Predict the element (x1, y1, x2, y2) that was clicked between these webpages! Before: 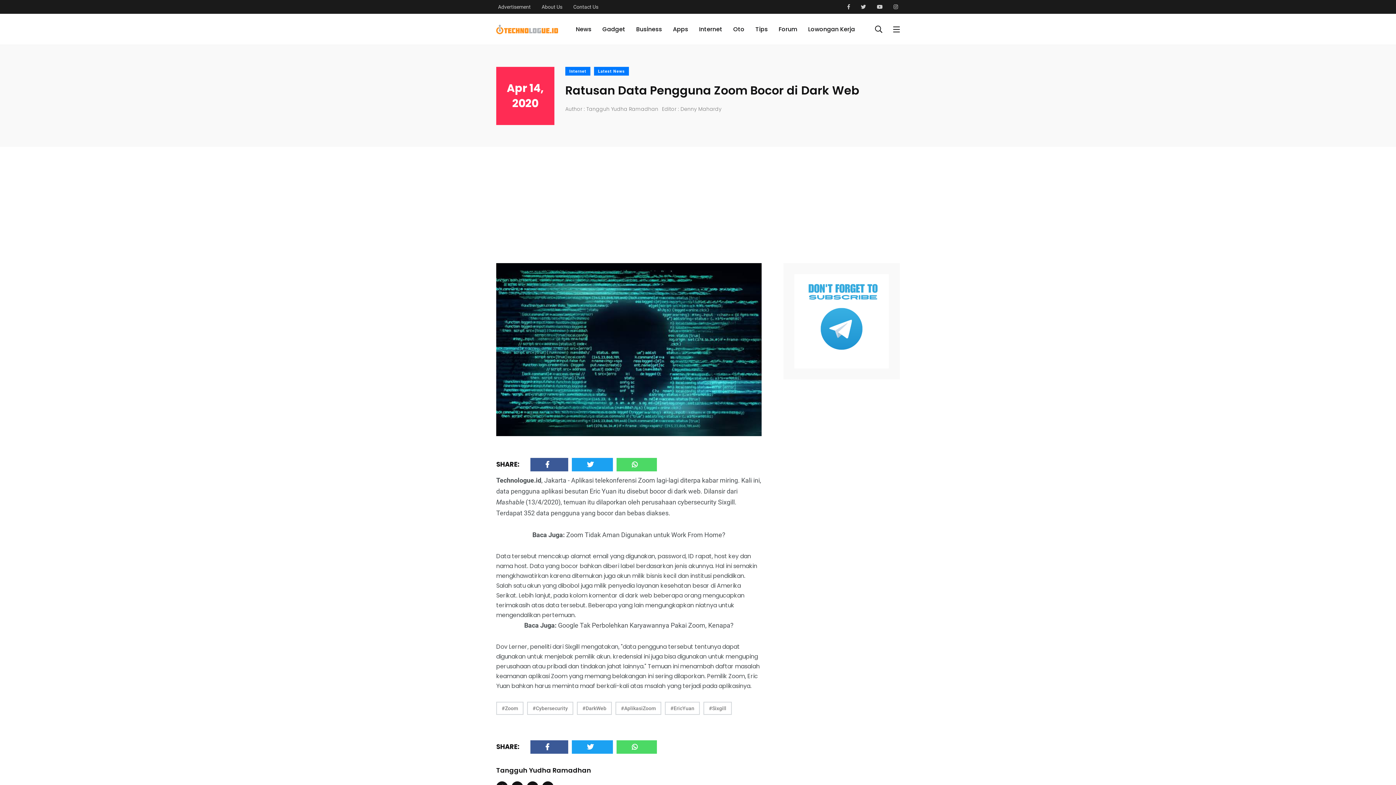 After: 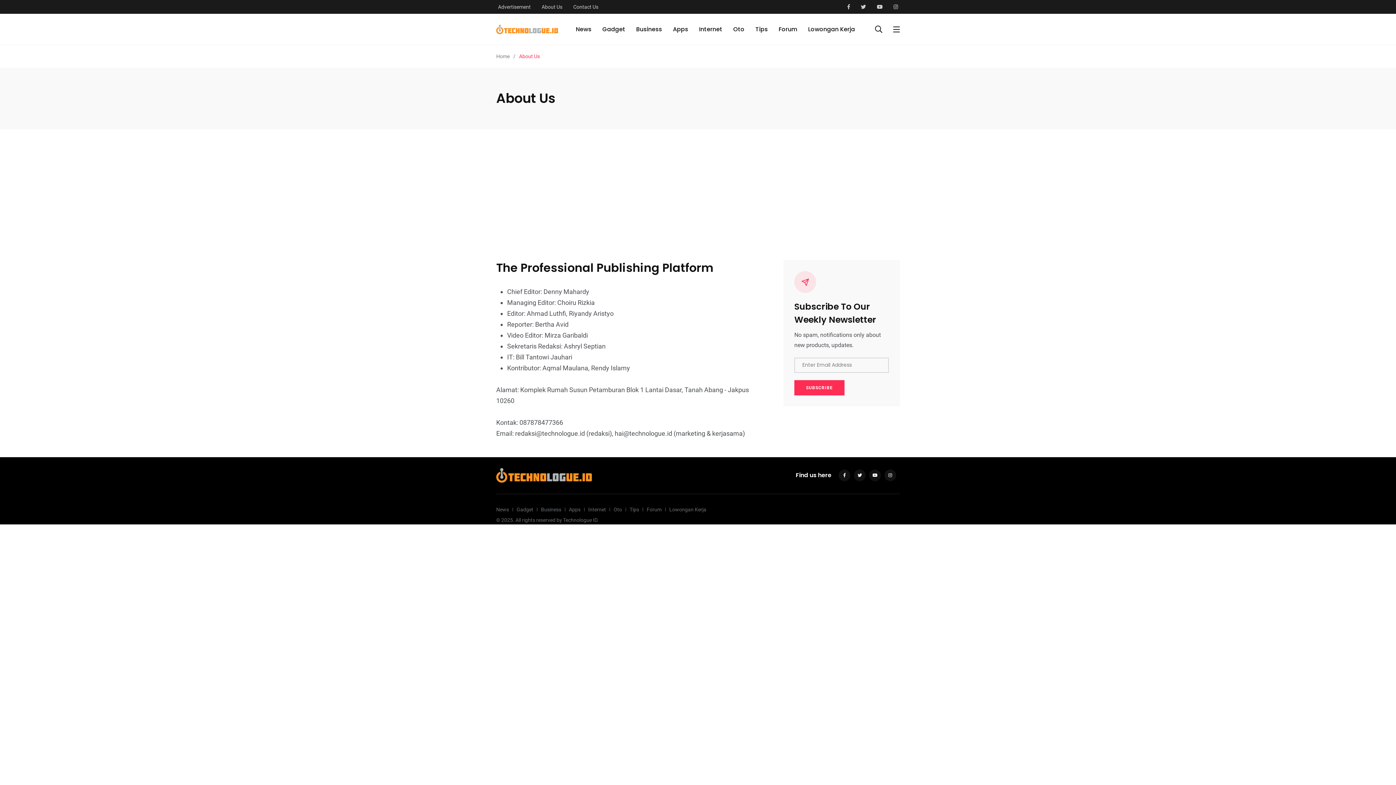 Action: bbox: (541, 4, 562, 9) label: About Us